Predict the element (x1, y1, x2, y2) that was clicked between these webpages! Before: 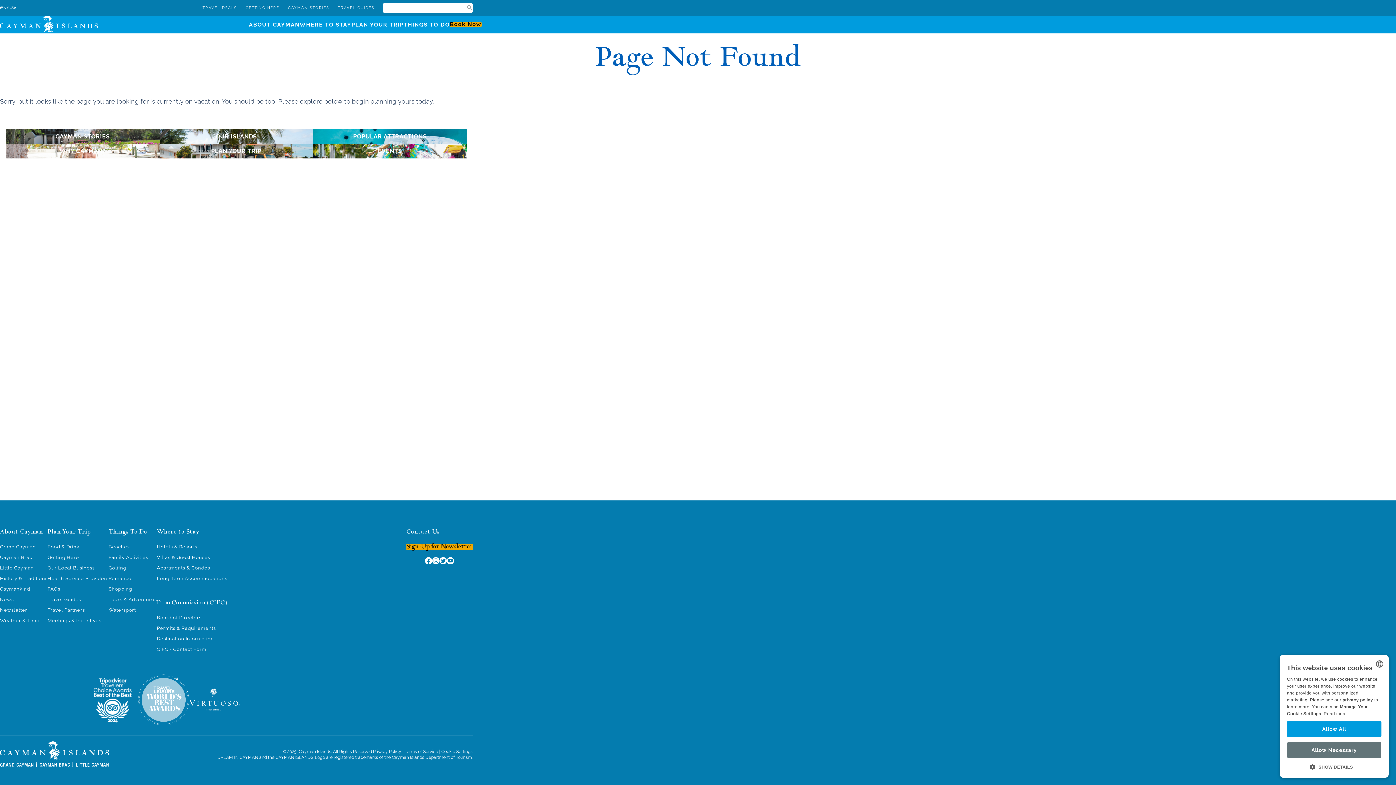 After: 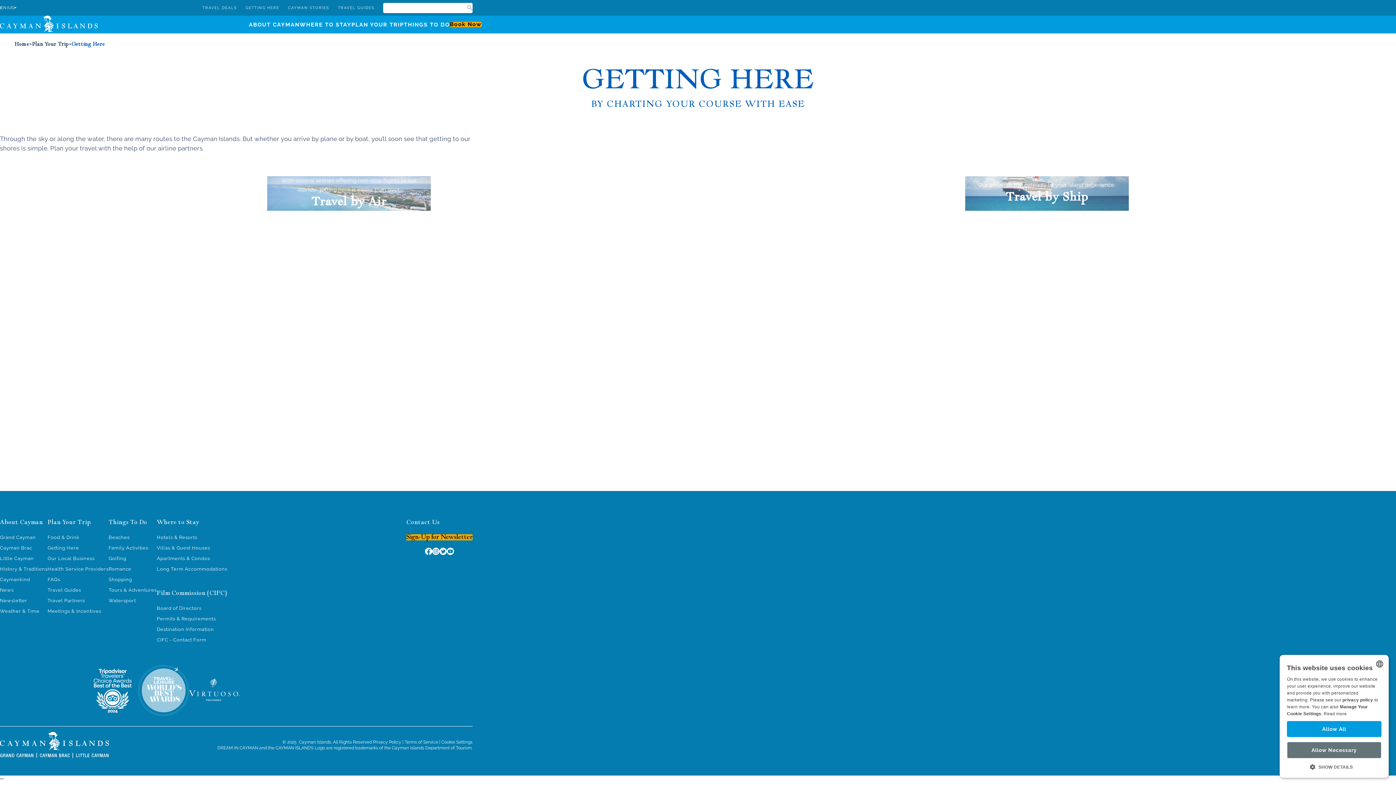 Action: bbox: (245, 5, 279, 9) label: GETTING HERE